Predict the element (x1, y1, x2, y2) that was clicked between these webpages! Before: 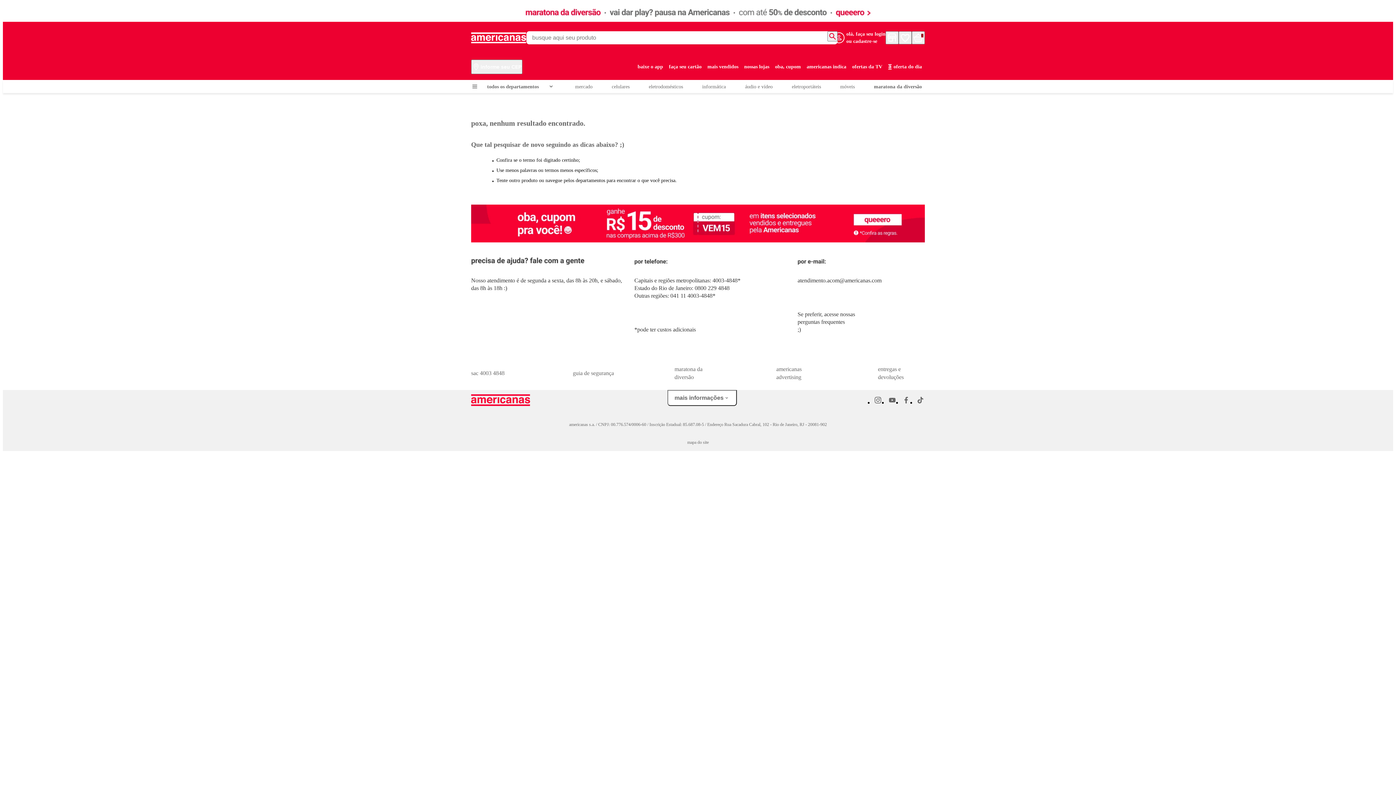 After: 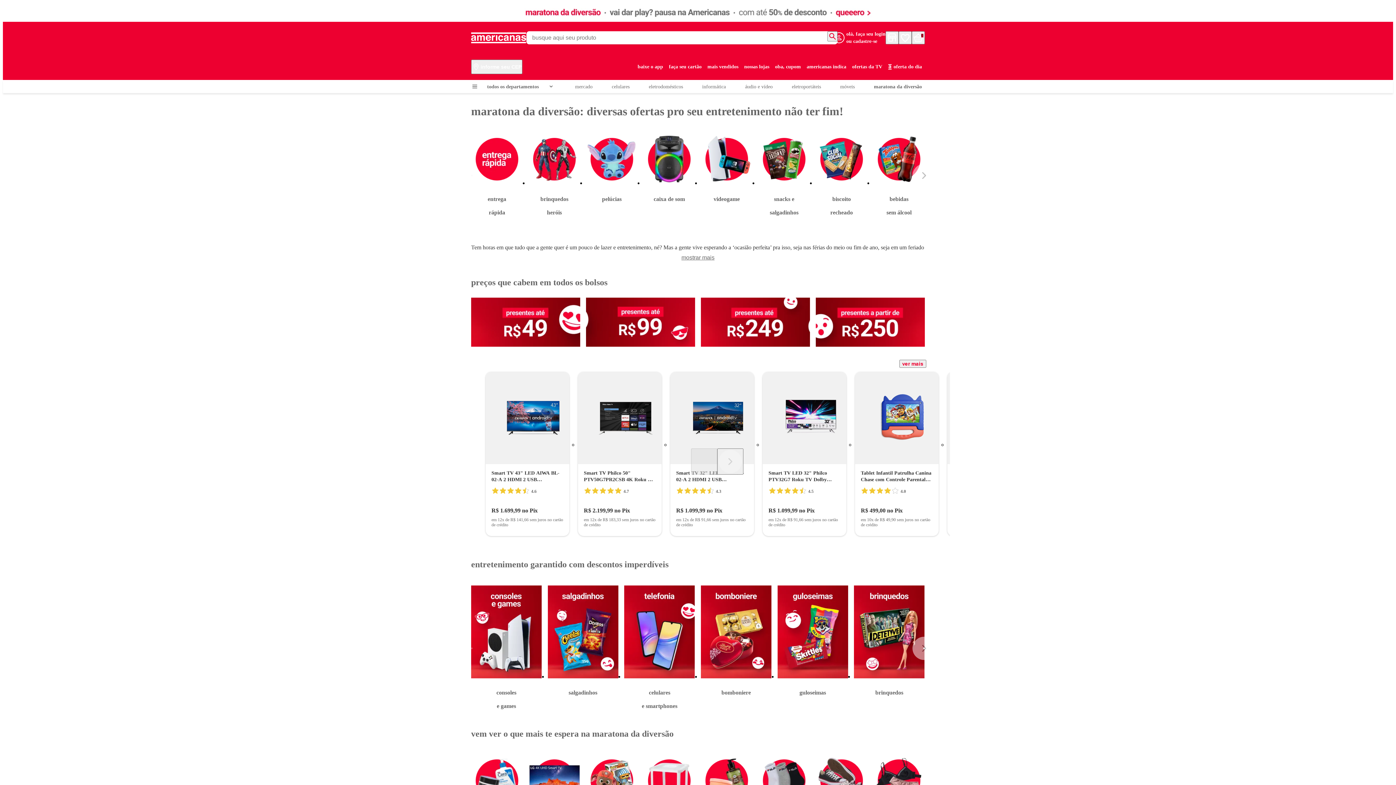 Action: label: maratona da diversão bbox: (874, 80, 922, 93)